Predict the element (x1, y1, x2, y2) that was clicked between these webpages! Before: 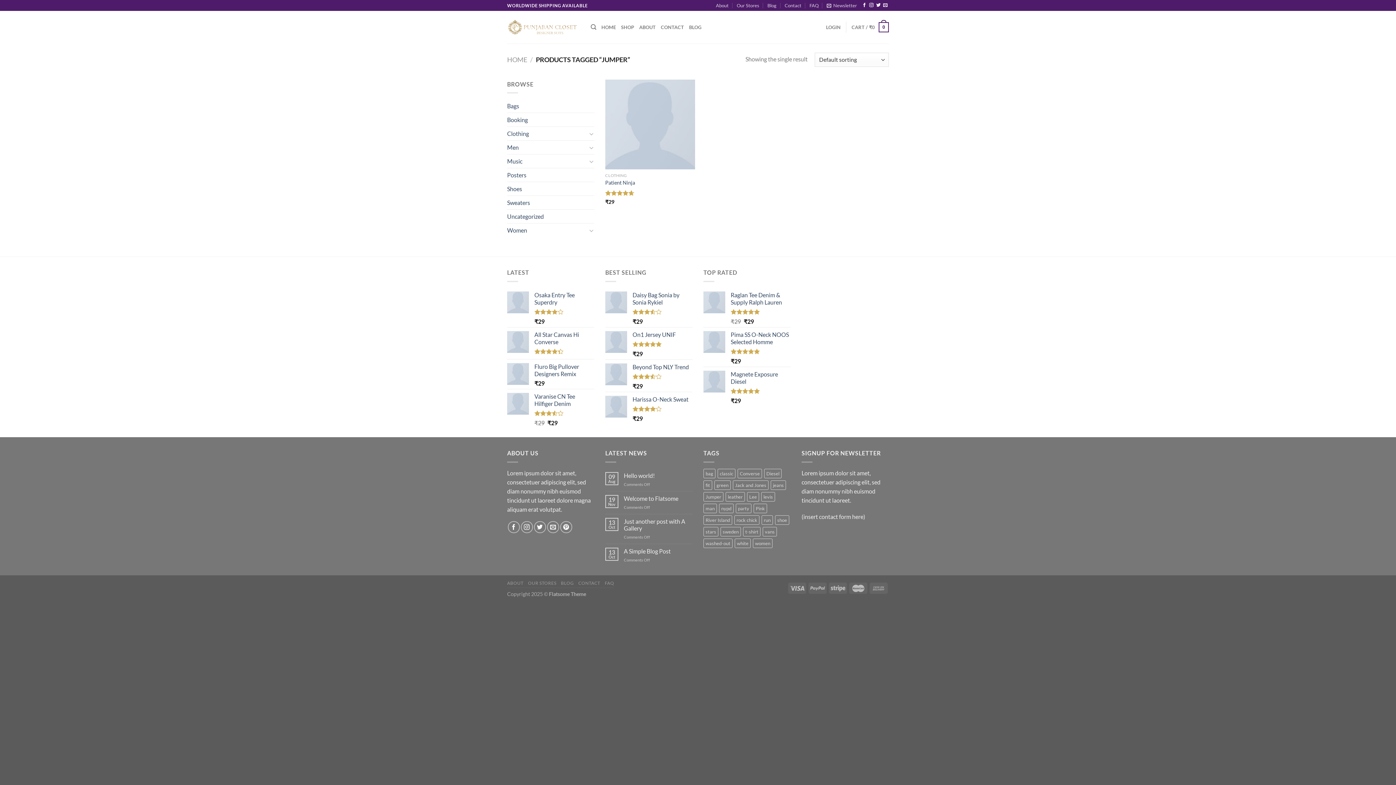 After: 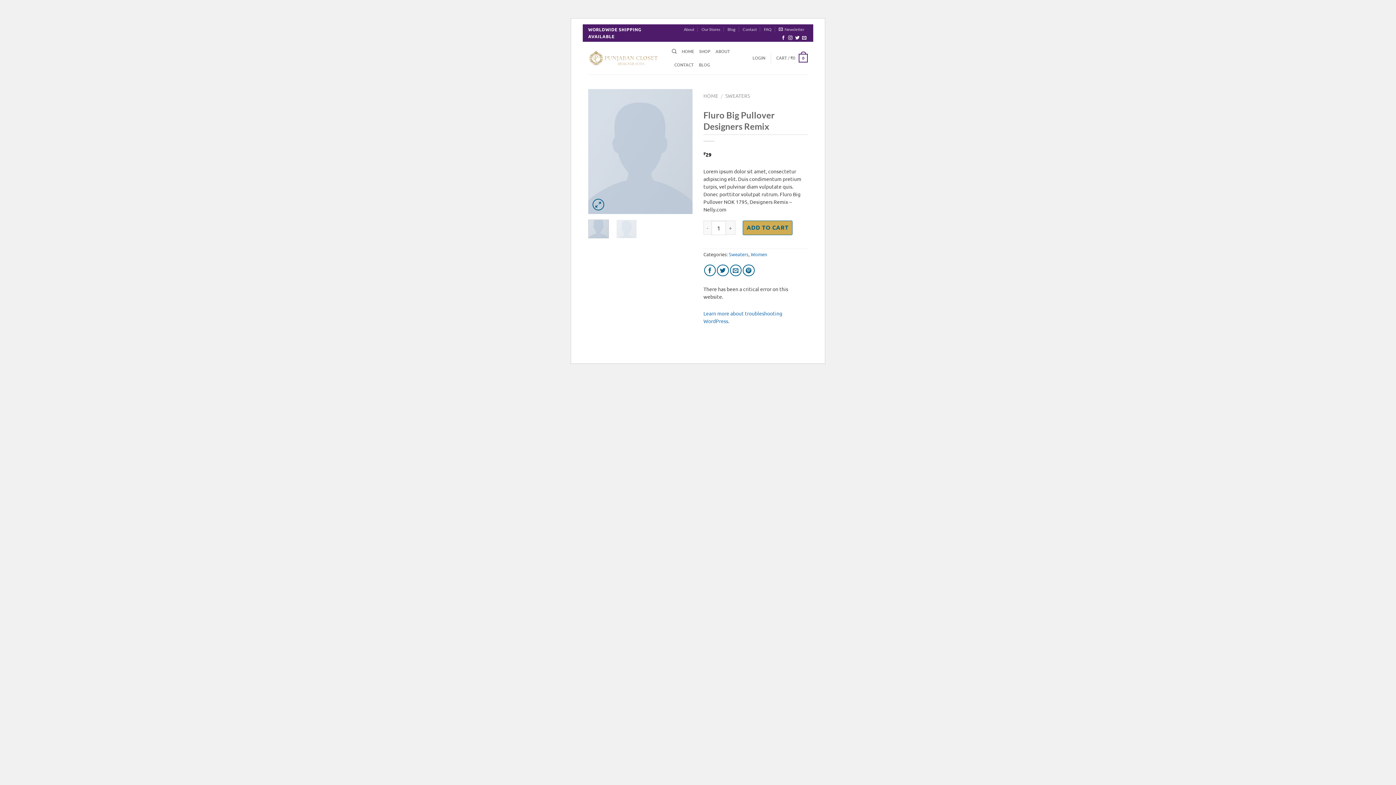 Action: bbox: (534, 363, 594, 377) label: Fluro Big Pullover Designers Remix